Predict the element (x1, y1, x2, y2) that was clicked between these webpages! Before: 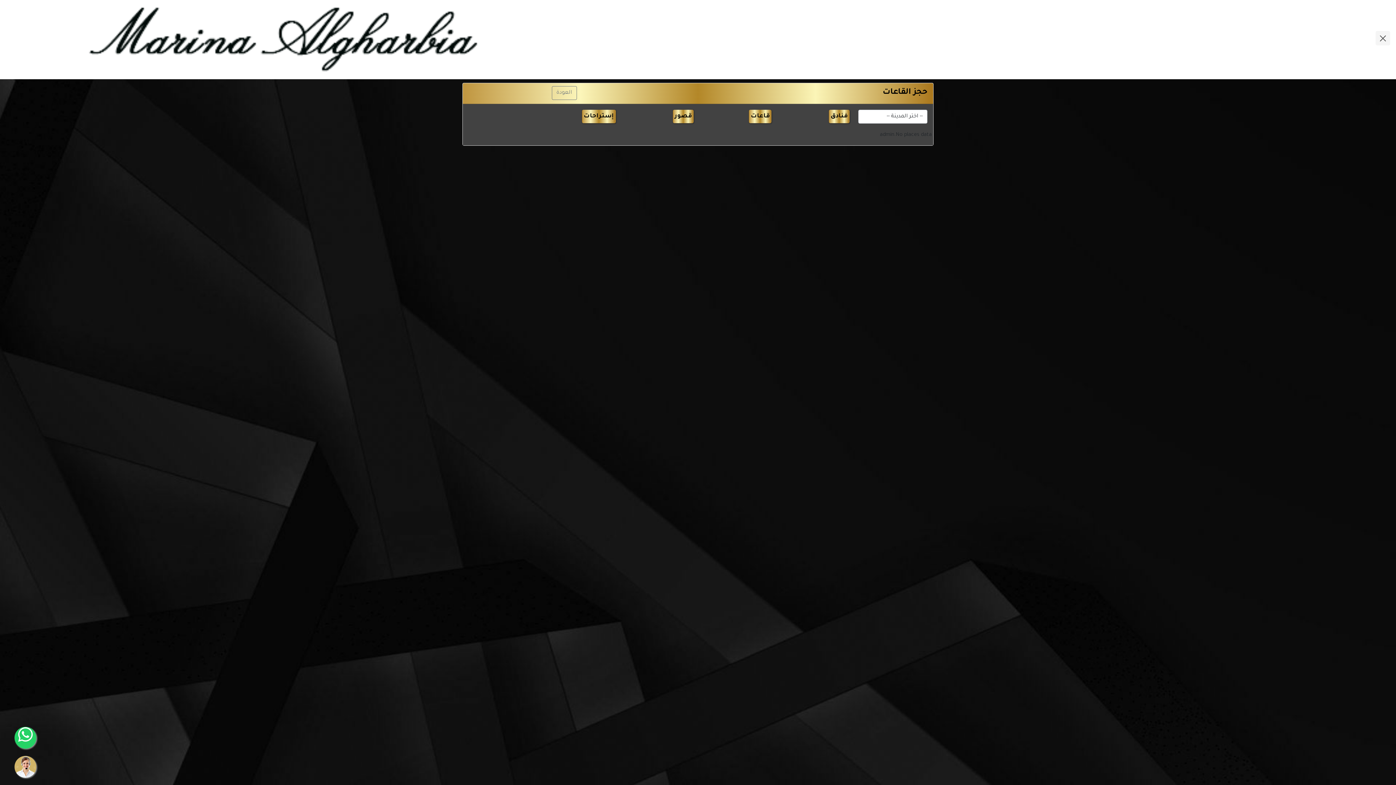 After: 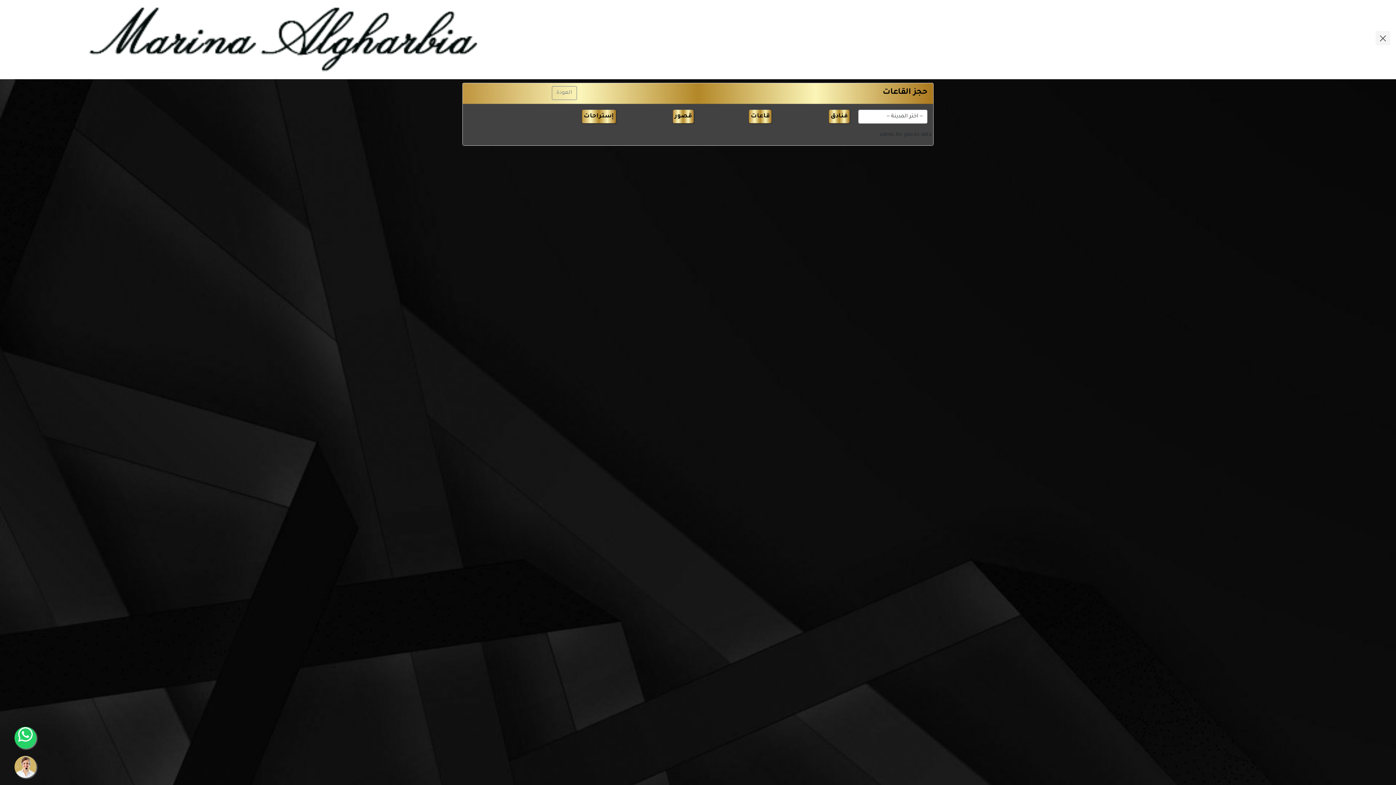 Action: bbox: (673, 109, 693, 123) label: قصور